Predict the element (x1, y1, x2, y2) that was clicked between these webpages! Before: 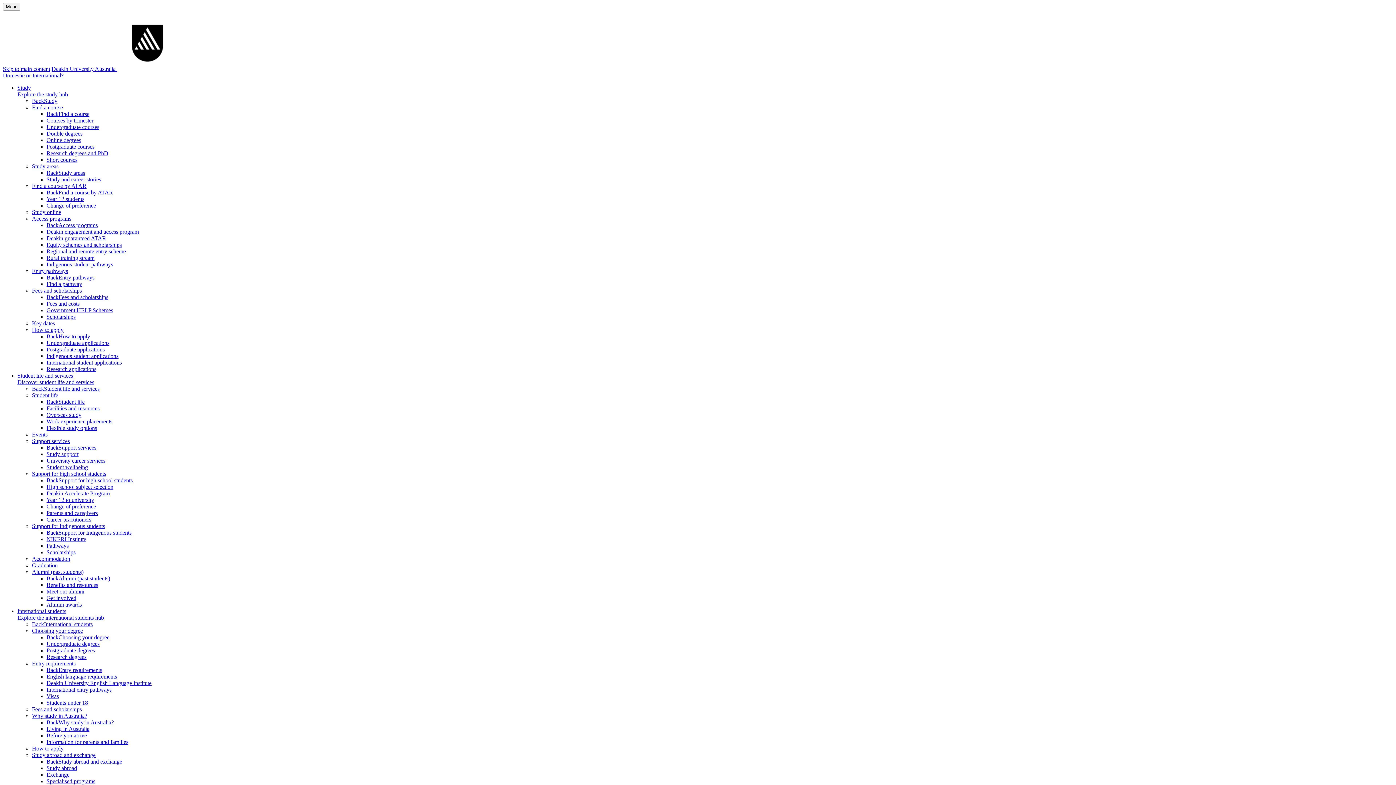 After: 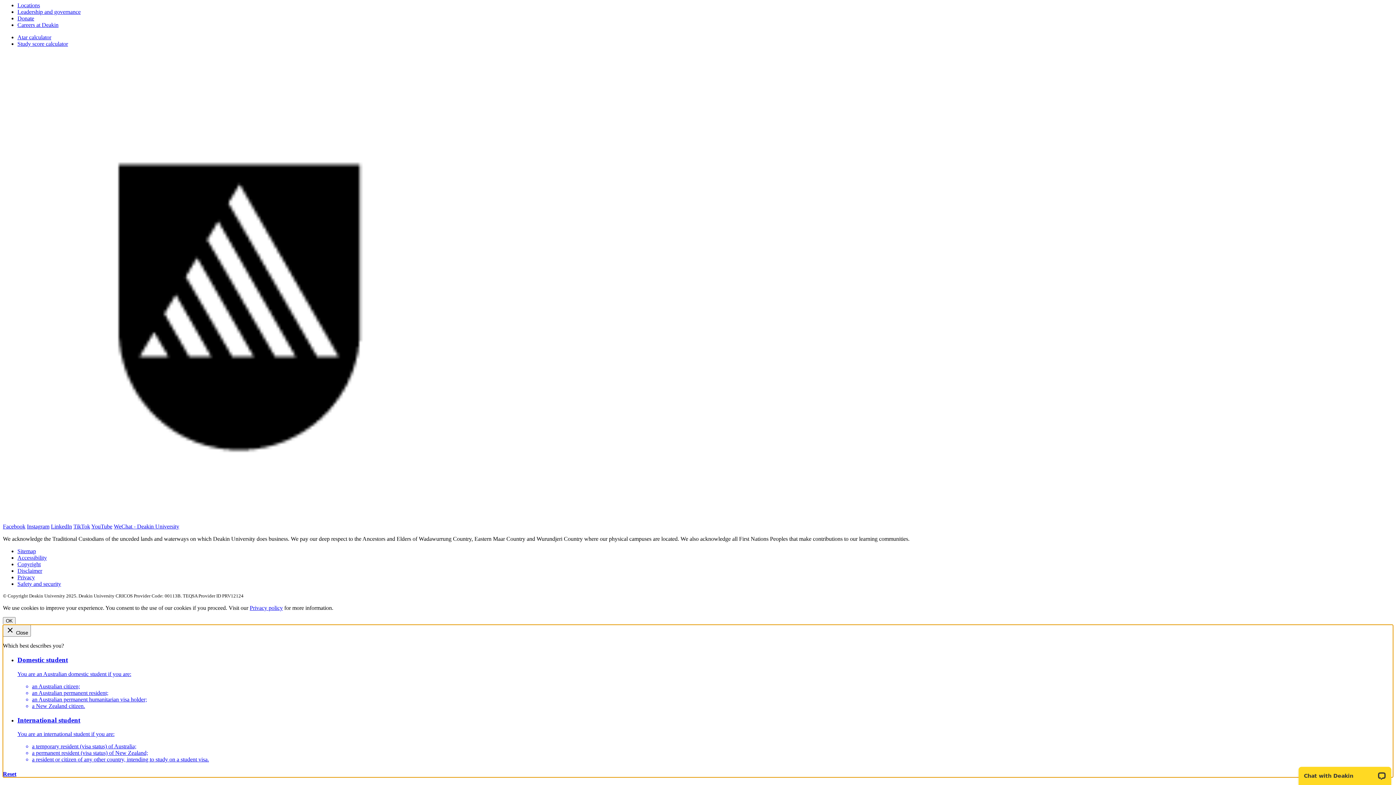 Action: label: How to apply bbox: (32, 326, 63, 333)